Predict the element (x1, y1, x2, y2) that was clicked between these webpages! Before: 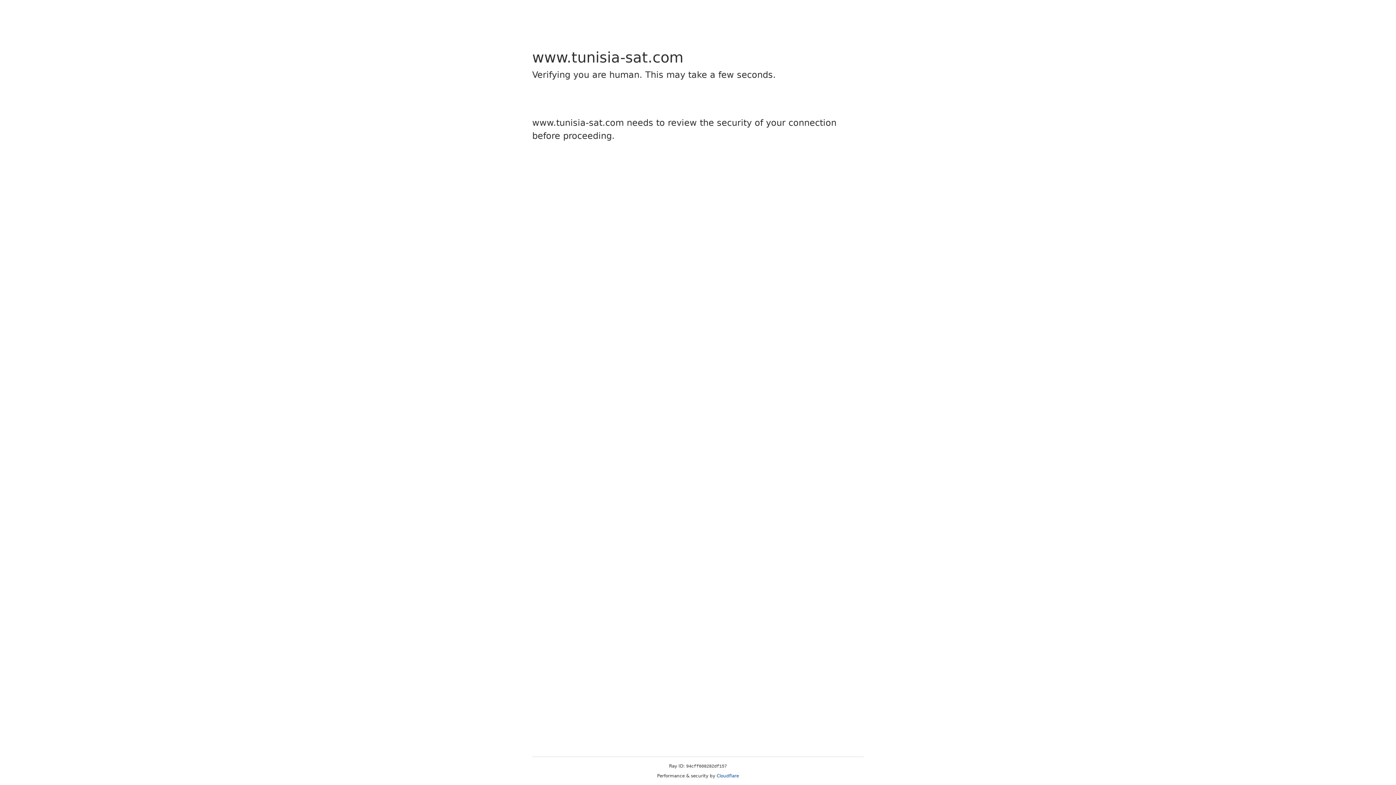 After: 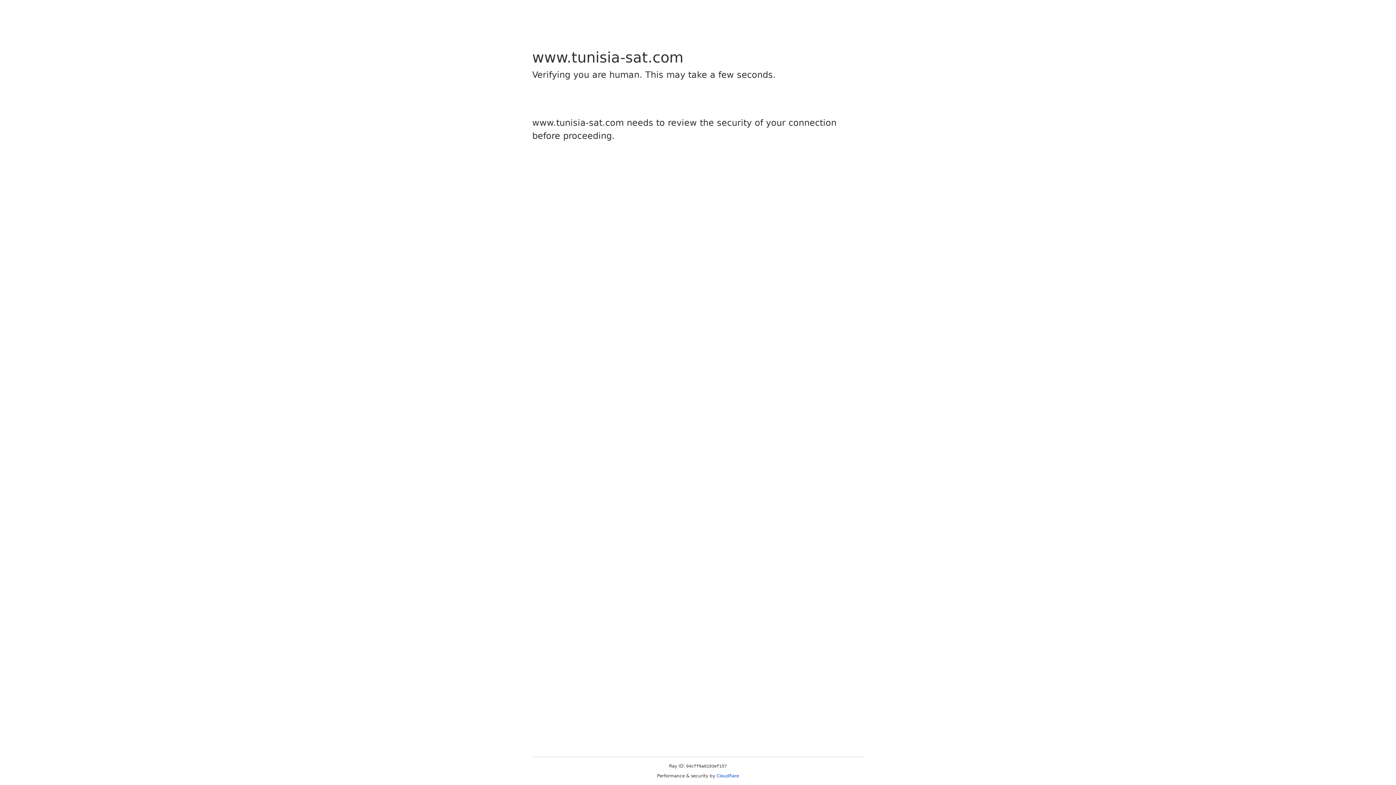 Action: label: Cloudflare bbox: (716, 773, 739, 778)